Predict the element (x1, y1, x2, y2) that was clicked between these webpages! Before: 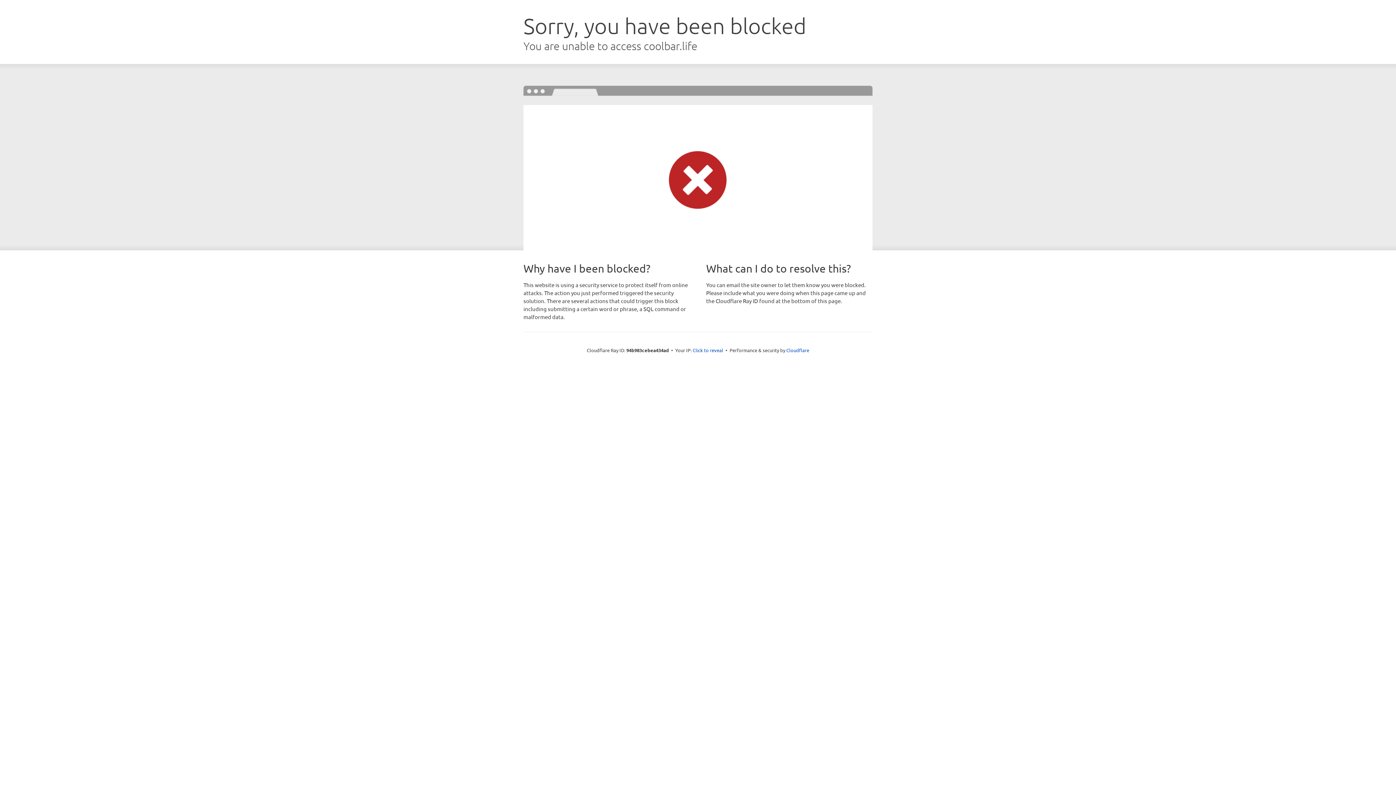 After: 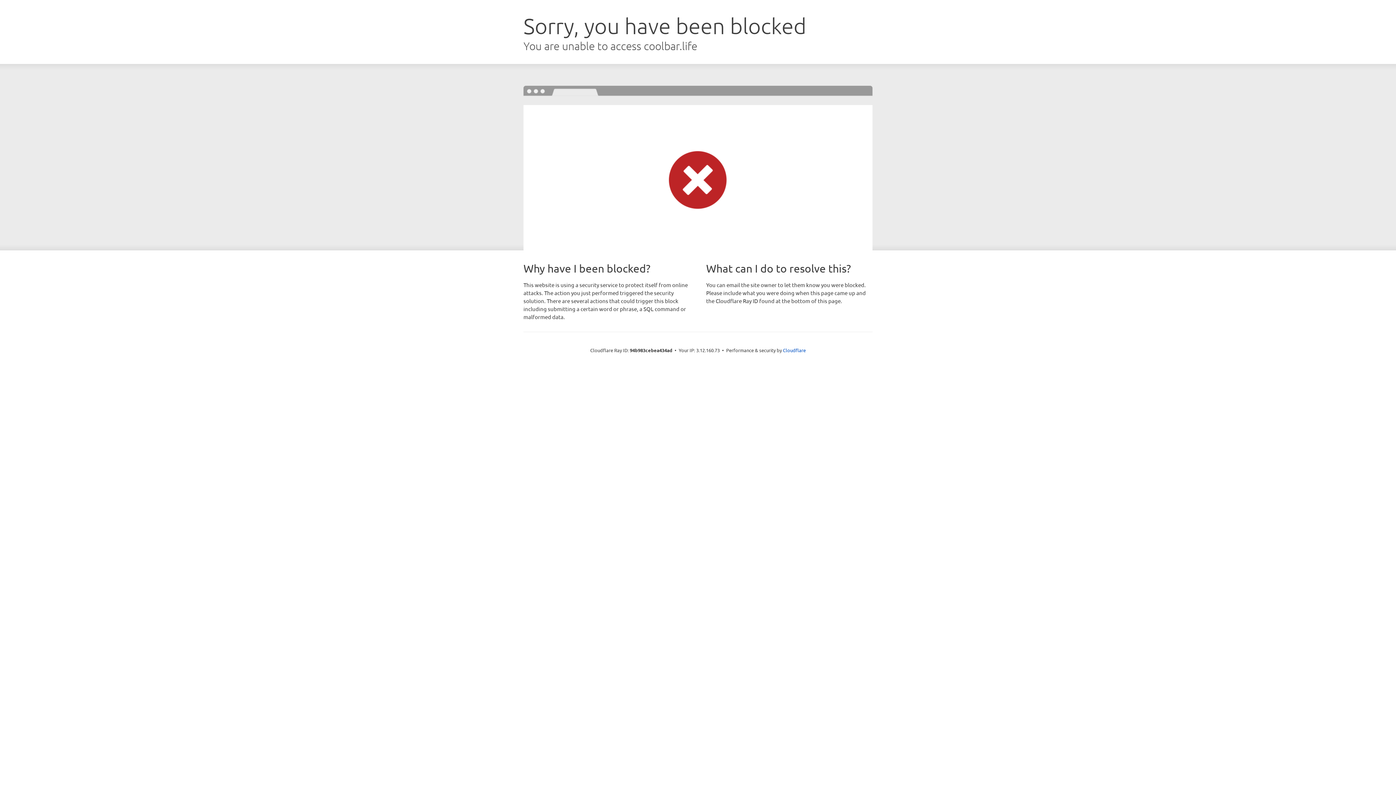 Action: label: Click to reveal bbox: (692, 346, 723, 353)